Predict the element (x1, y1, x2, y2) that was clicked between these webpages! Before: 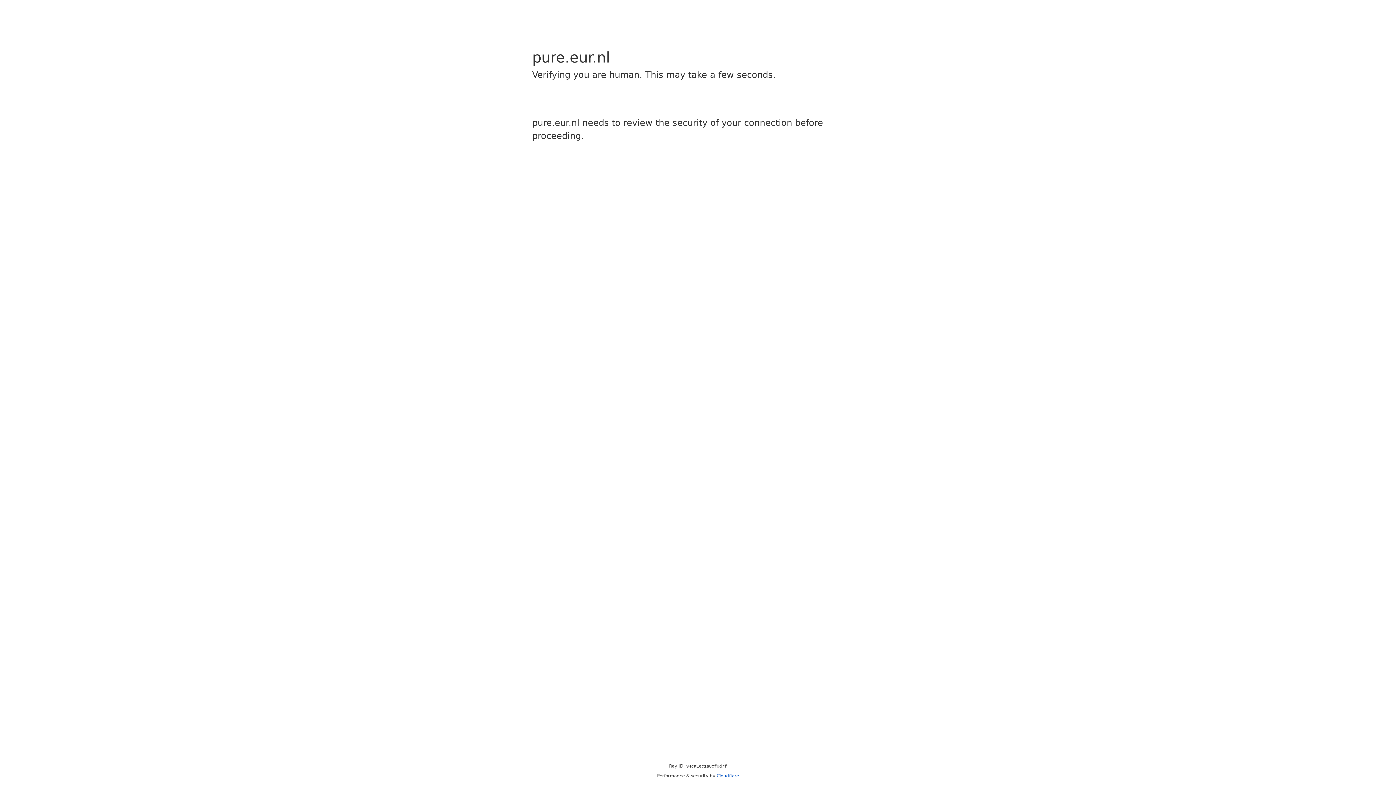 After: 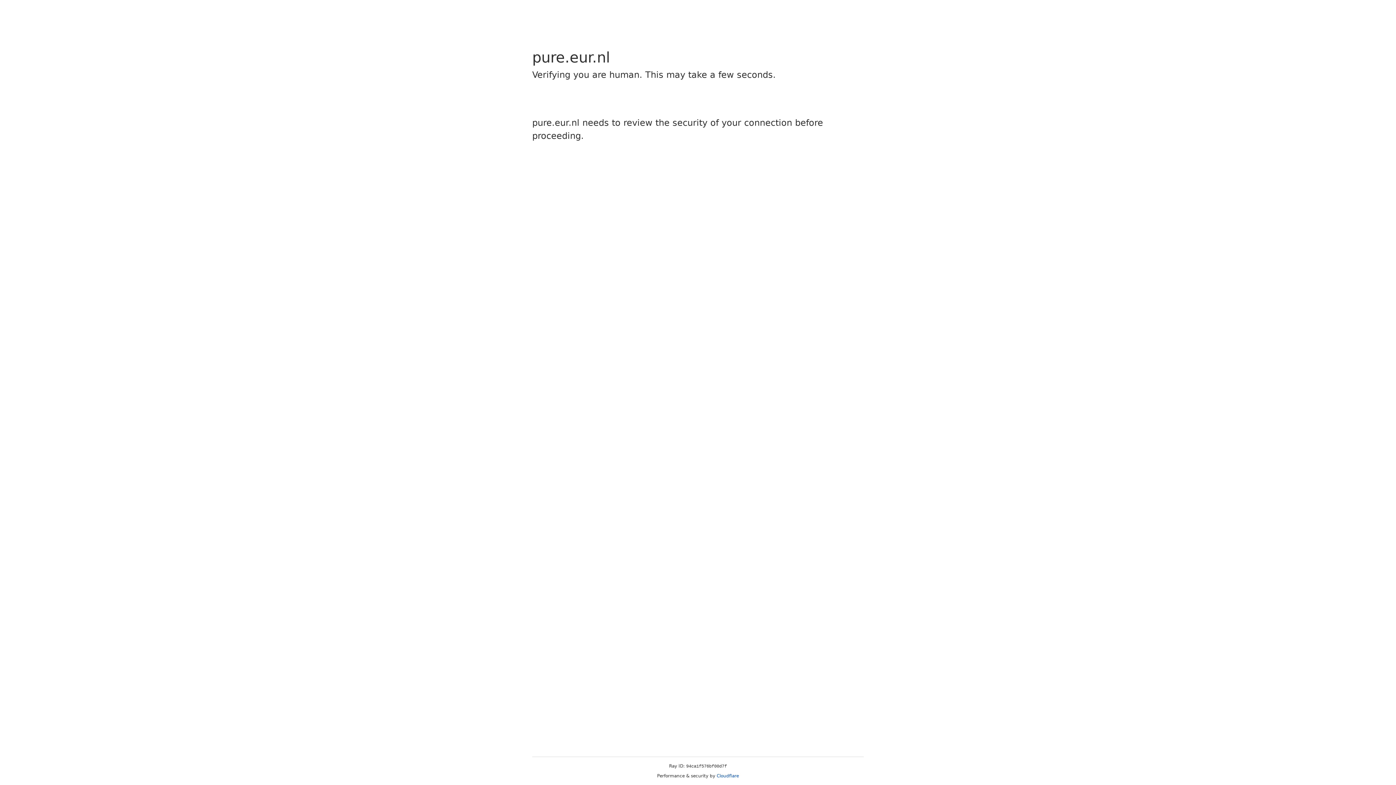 Action: bbox: (716, 773, 739, 778) label: Cloudflare